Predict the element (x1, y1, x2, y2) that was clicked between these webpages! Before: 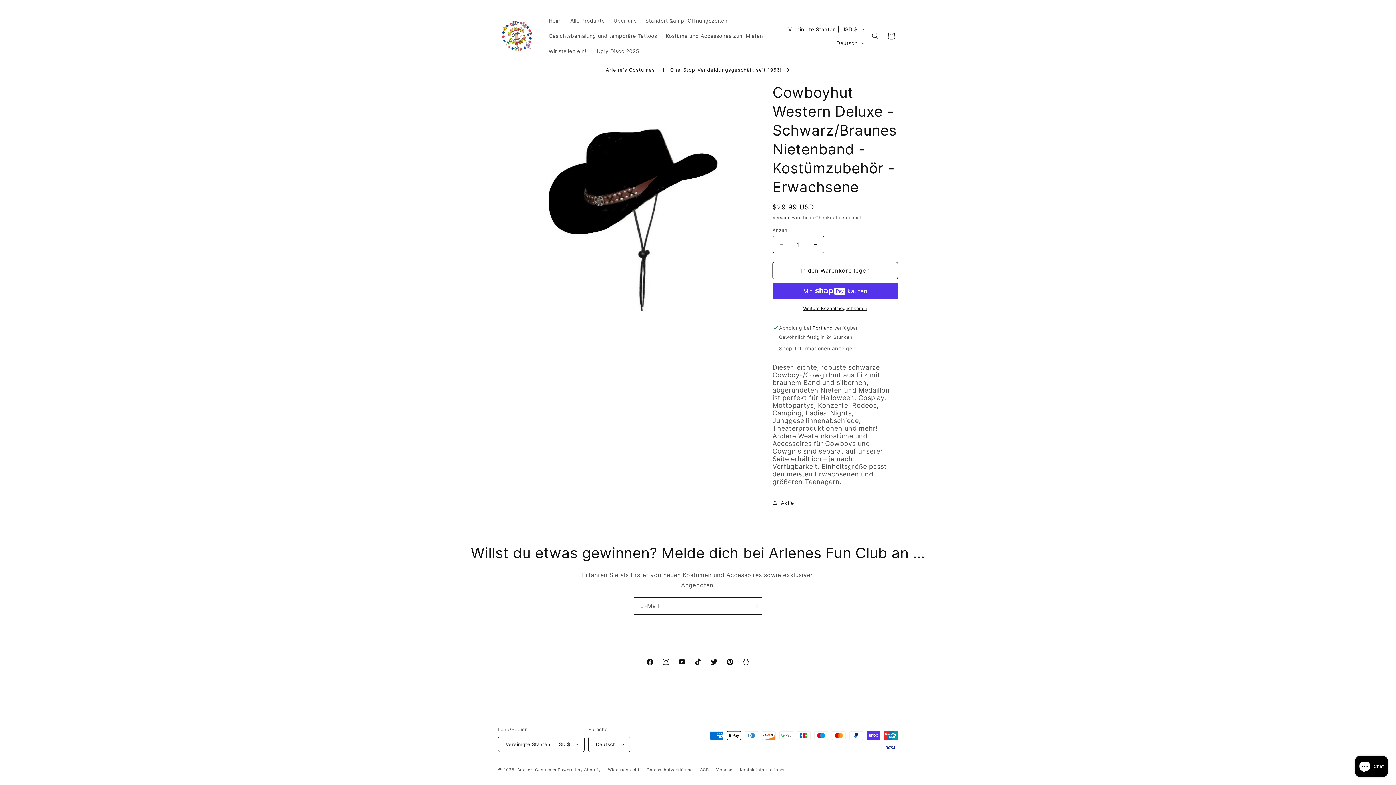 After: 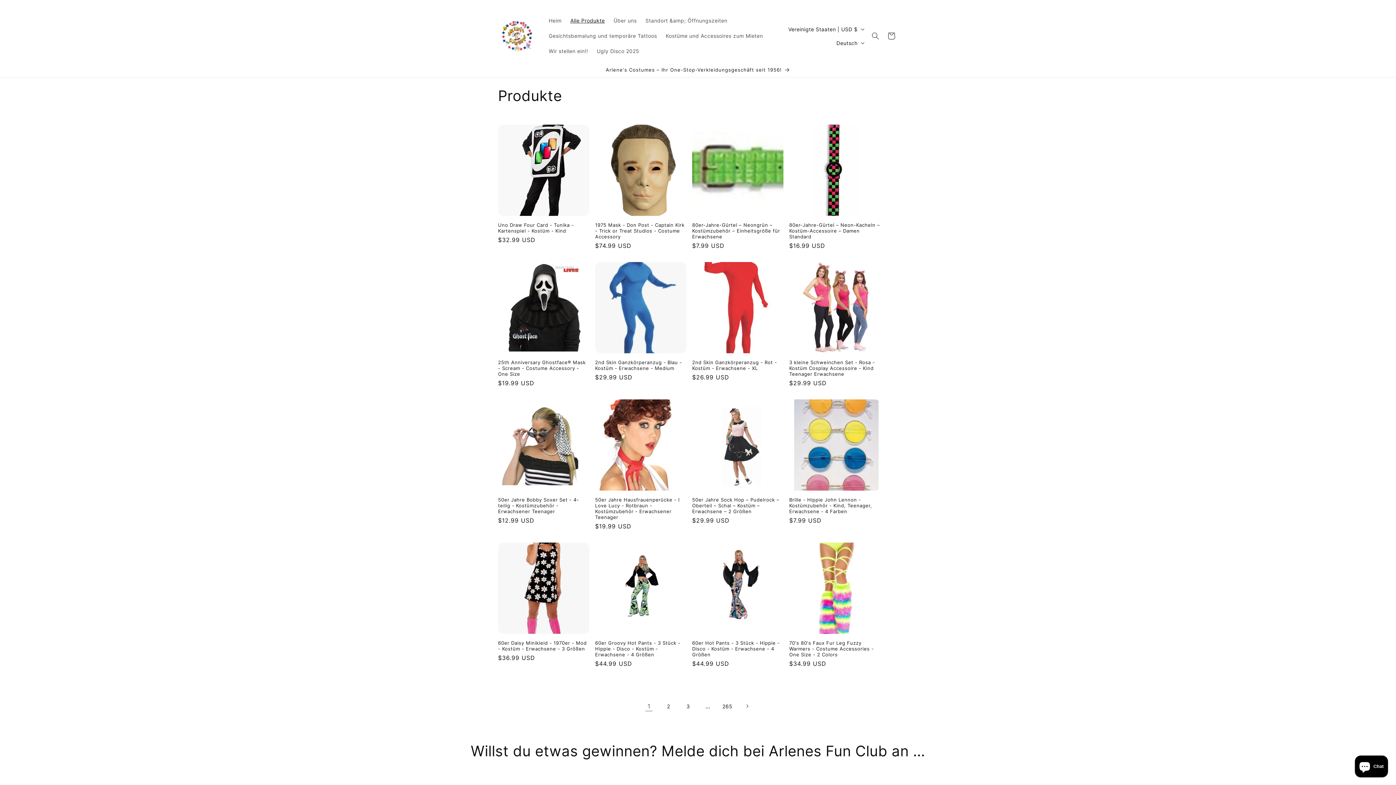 Action: label: Alle Produkte bbox: (566, 13, 609, 28)